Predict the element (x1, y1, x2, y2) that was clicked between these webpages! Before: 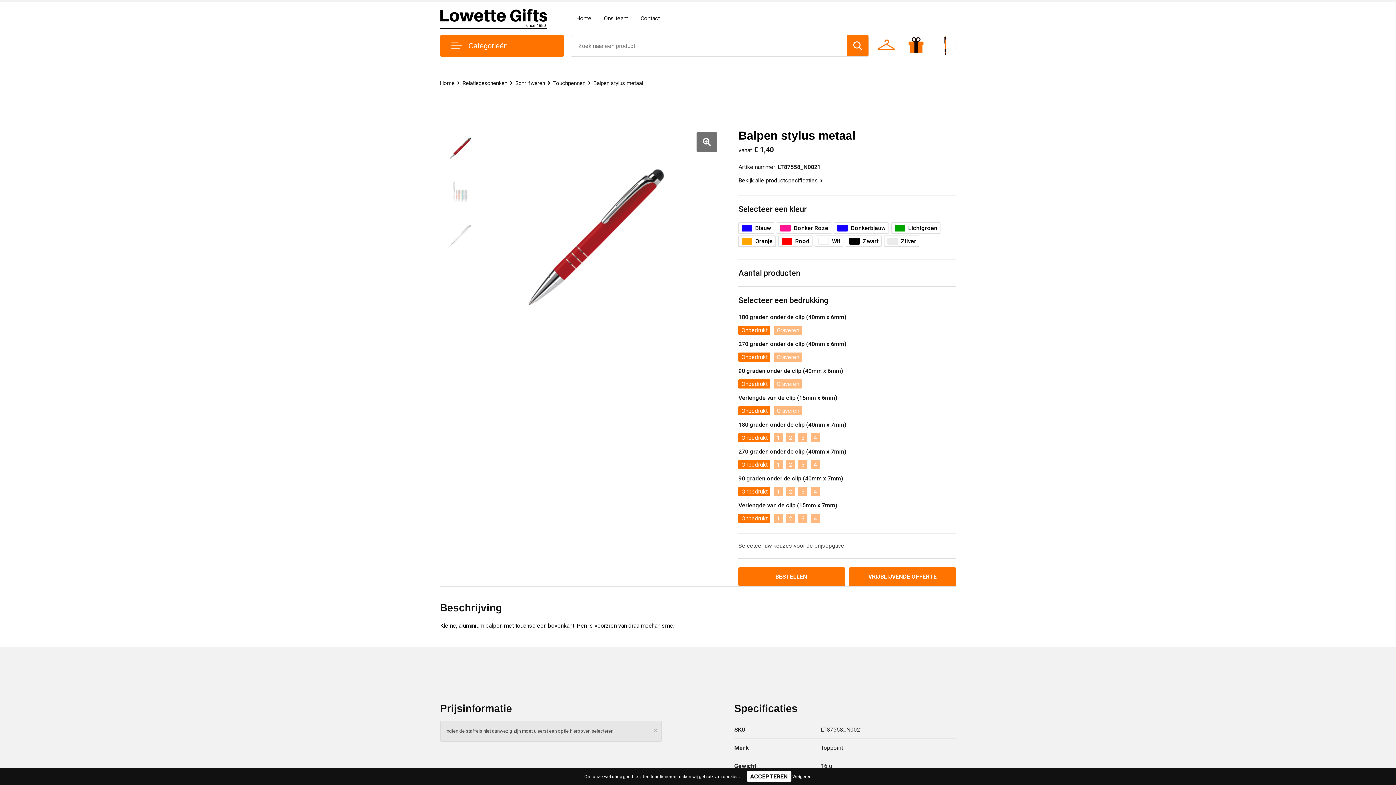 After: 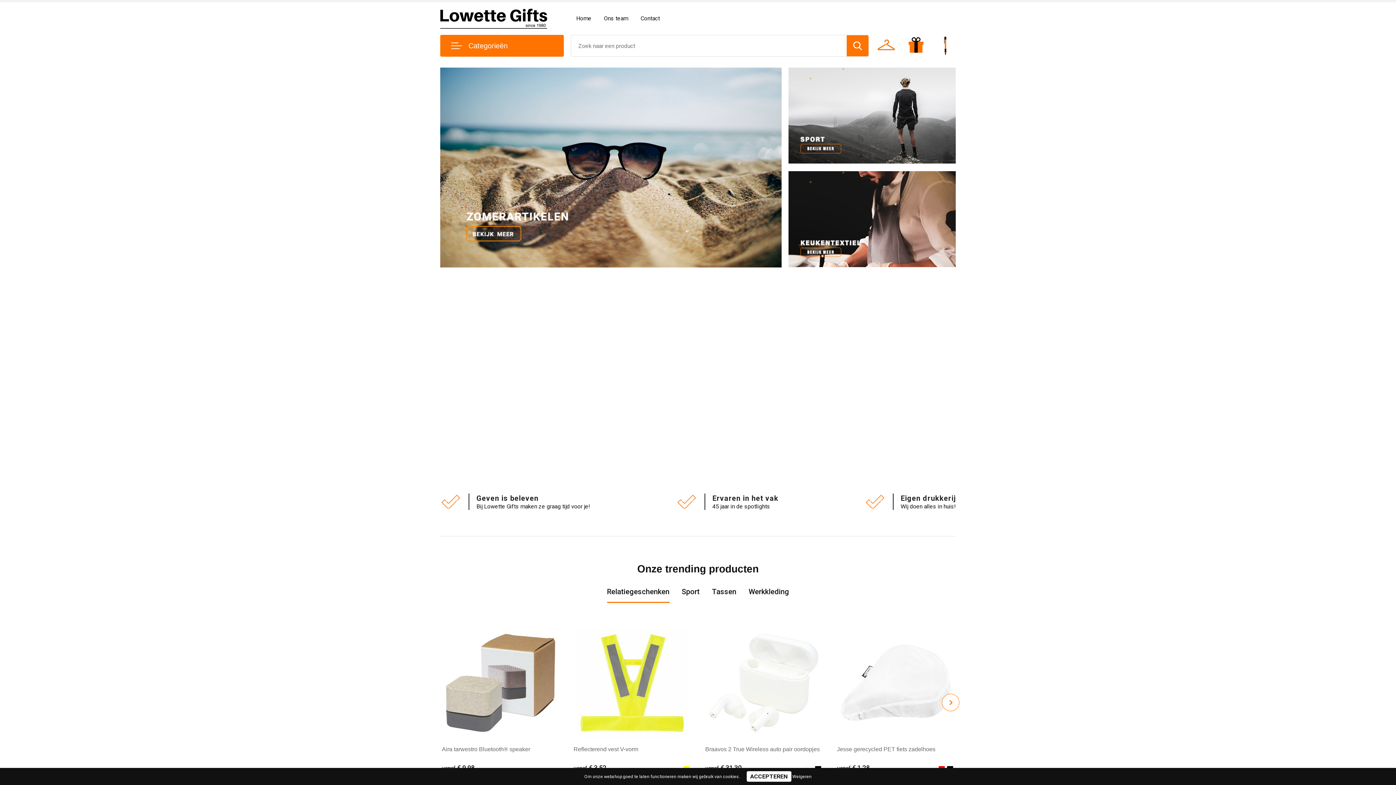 Action: bbox: (875, 35, 956, 56)